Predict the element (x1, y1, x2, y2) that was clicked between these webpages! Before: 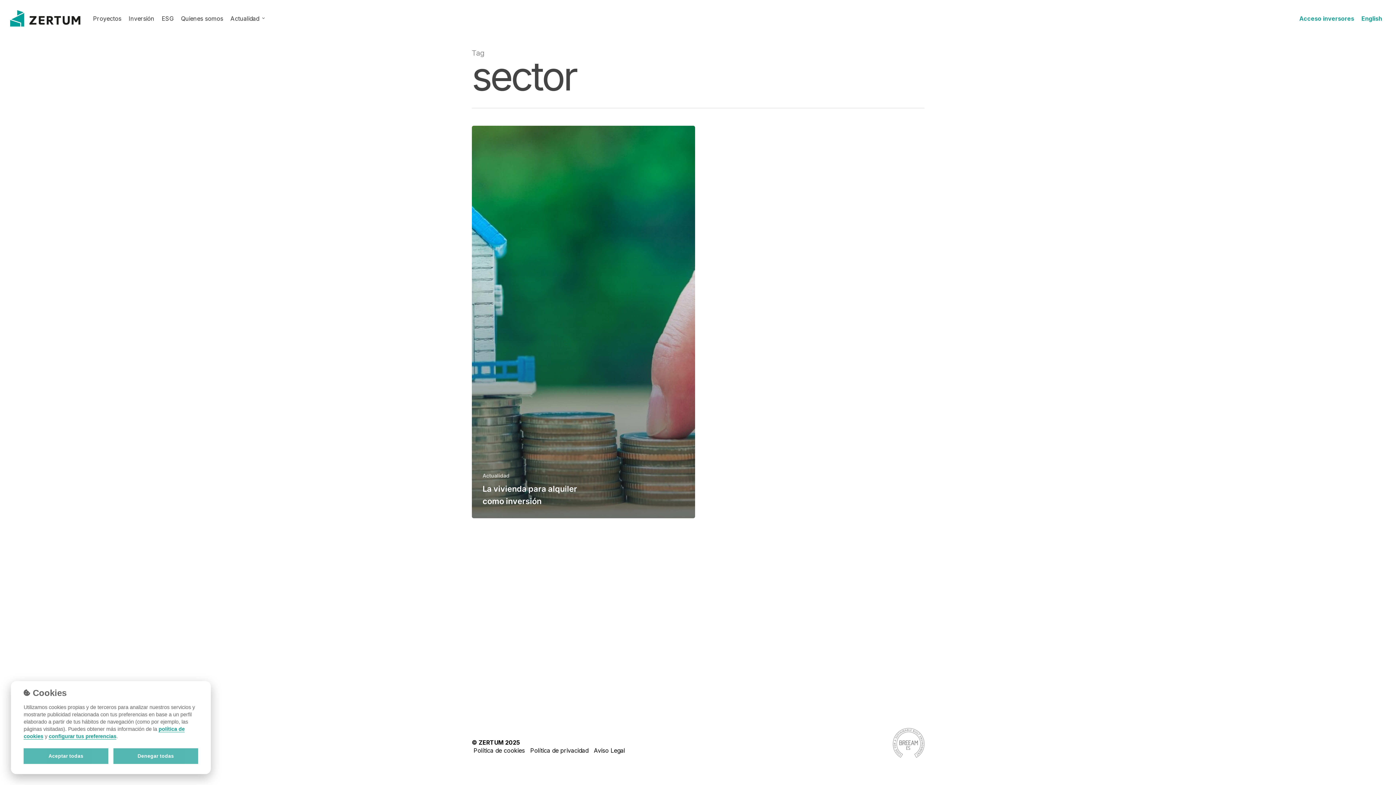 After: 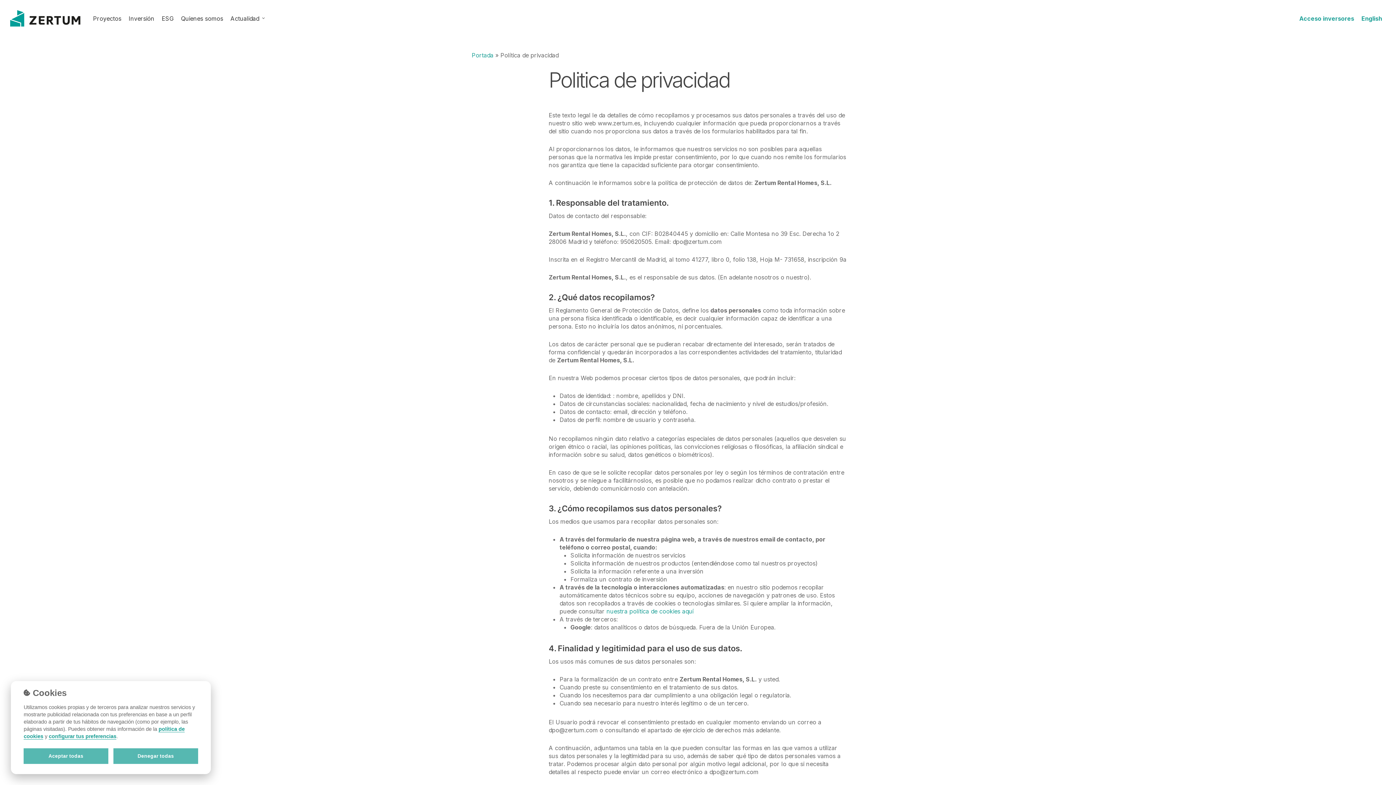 Action: label: Política de privacidad bbox: (530, 746, 588, 754)